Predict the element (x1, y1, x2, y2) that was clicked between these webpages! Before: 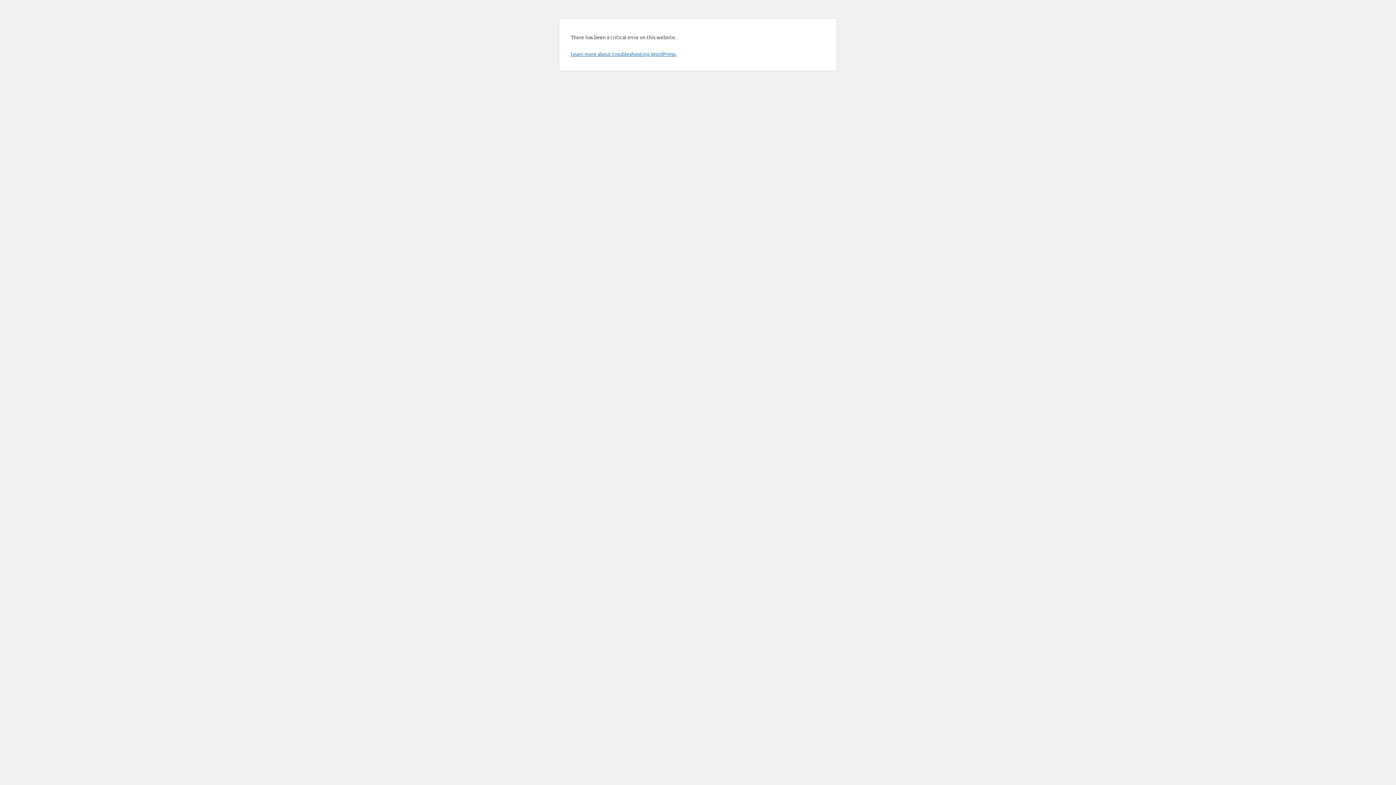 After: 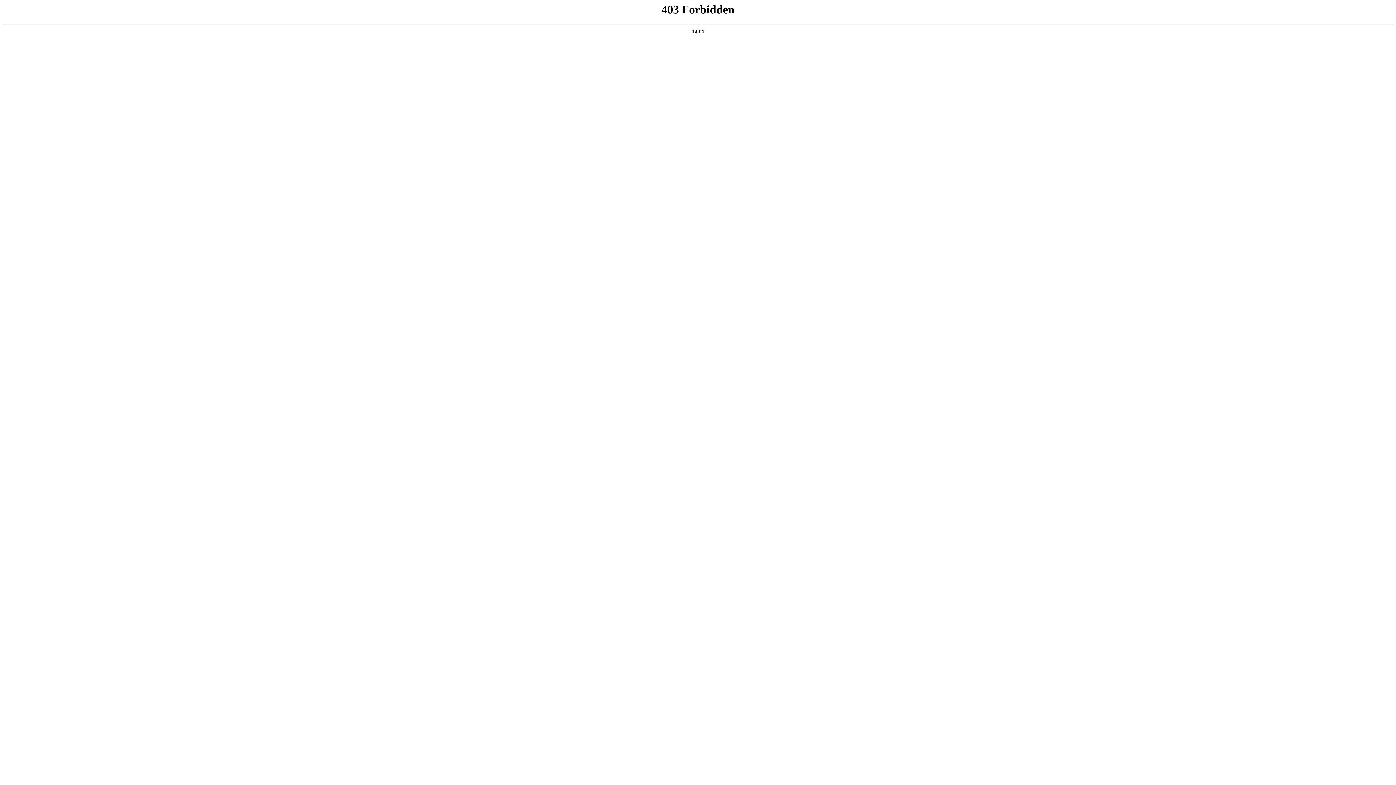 Action: label: Learn more about troubleshooting WordPress. bbox: (570, 50, 676, 57)